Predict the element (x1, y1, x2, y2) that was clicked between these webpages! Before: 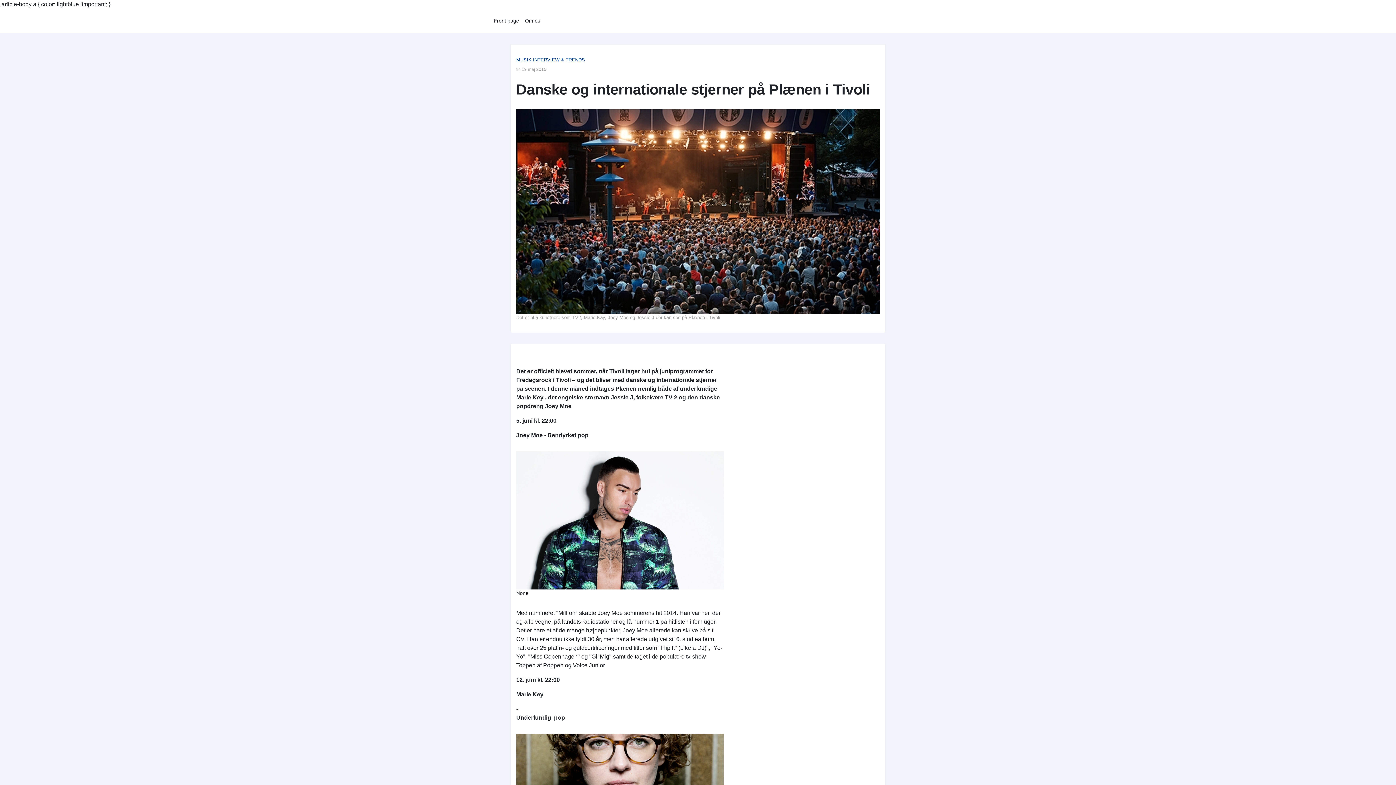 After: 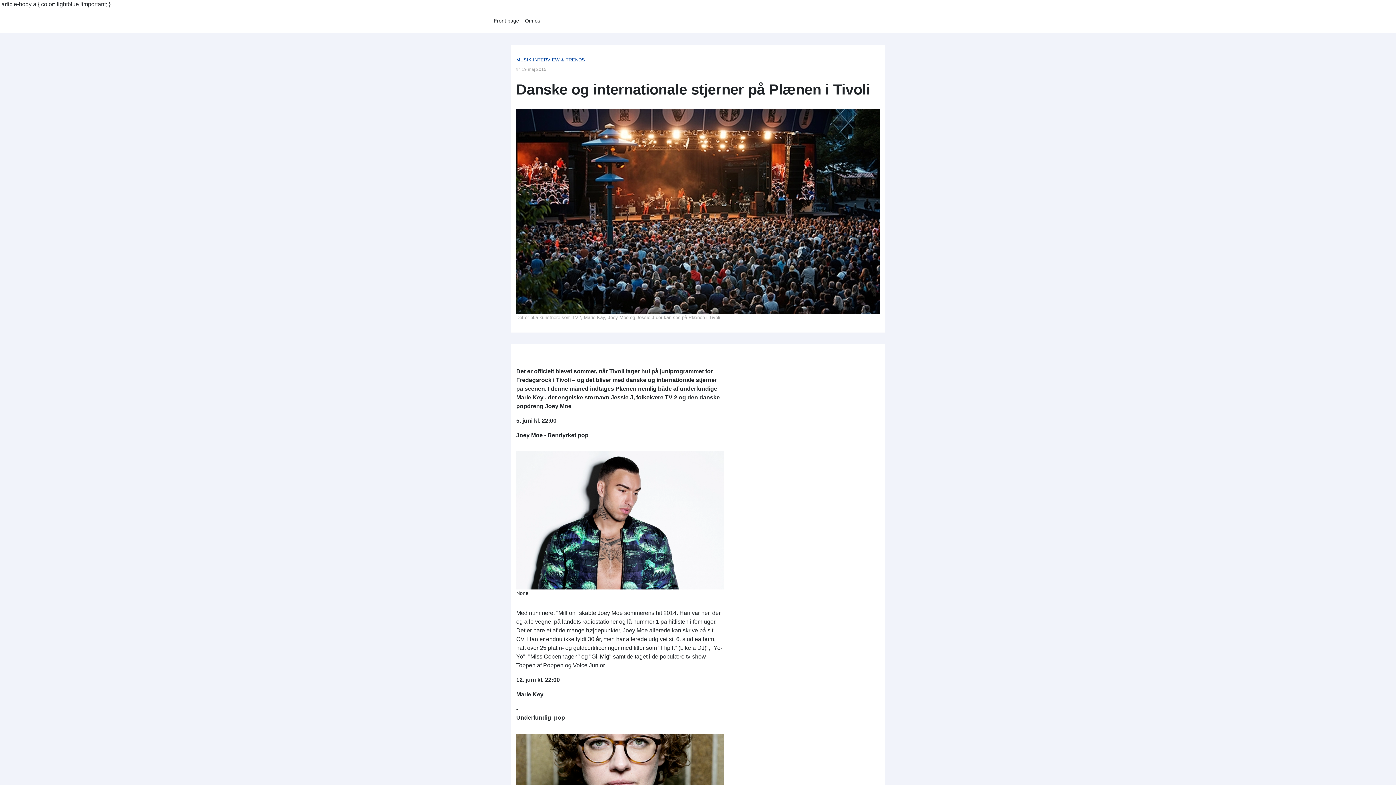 Action: bbox: (516, 517, 723, 523)